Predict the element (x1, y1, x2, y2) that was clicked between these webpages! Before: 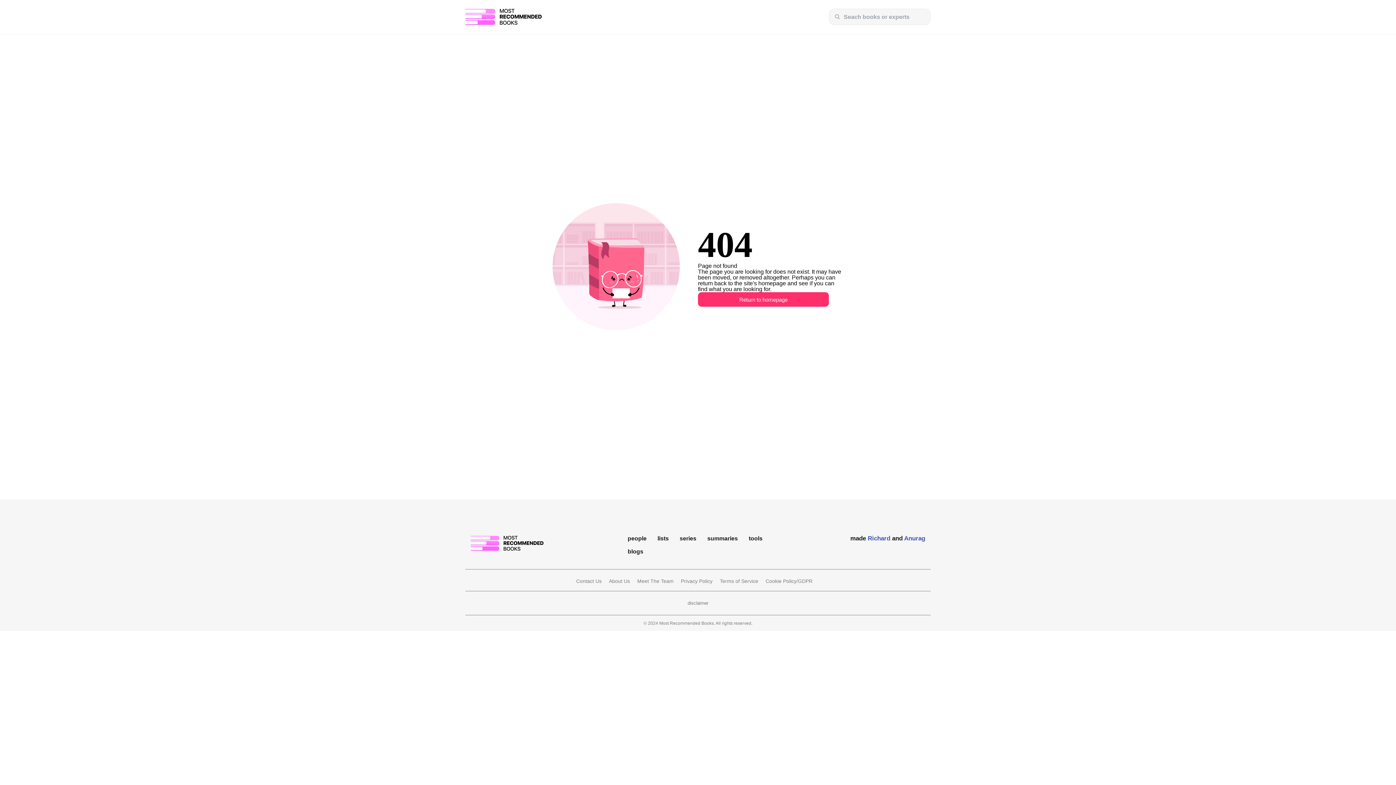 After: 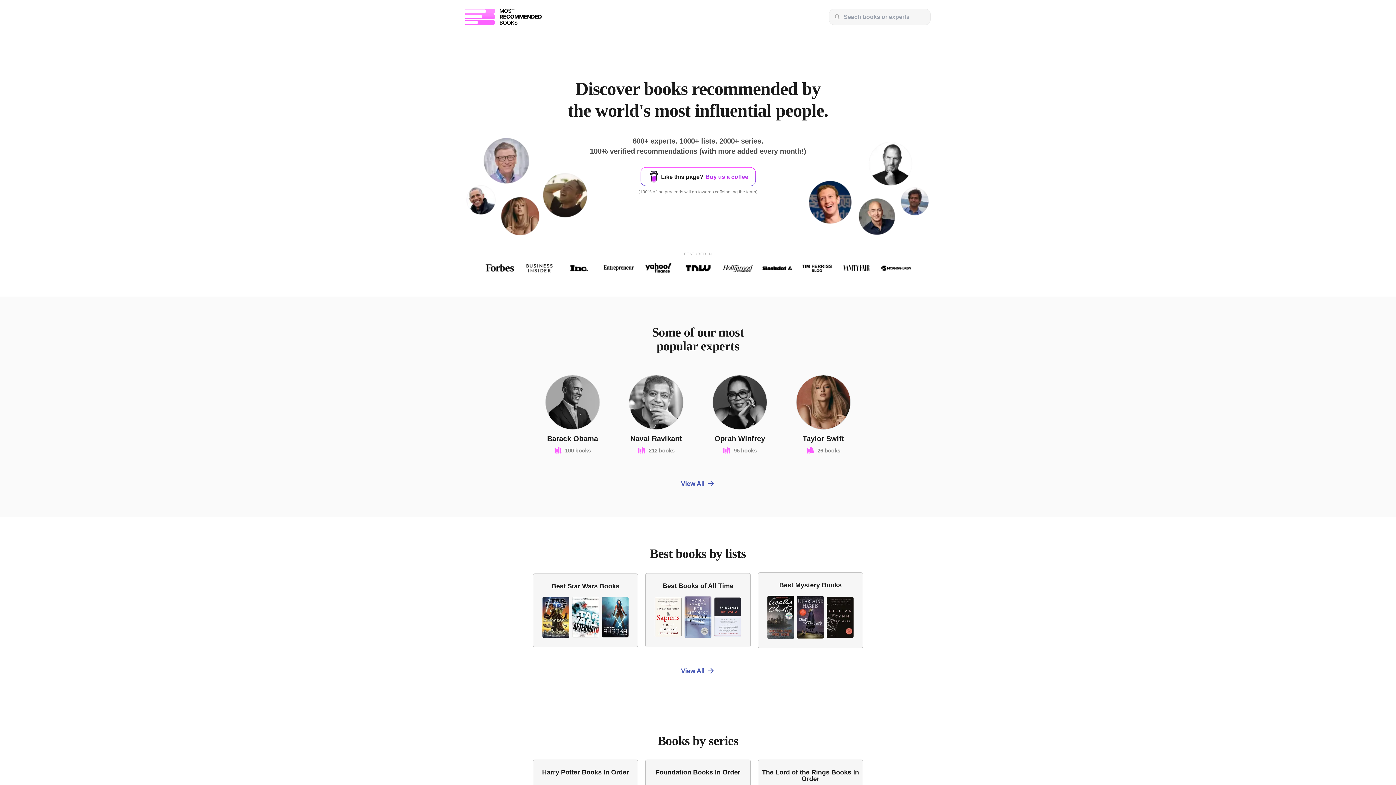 Action: bbox: (698, 292, 829, 306) label: Return to homepage